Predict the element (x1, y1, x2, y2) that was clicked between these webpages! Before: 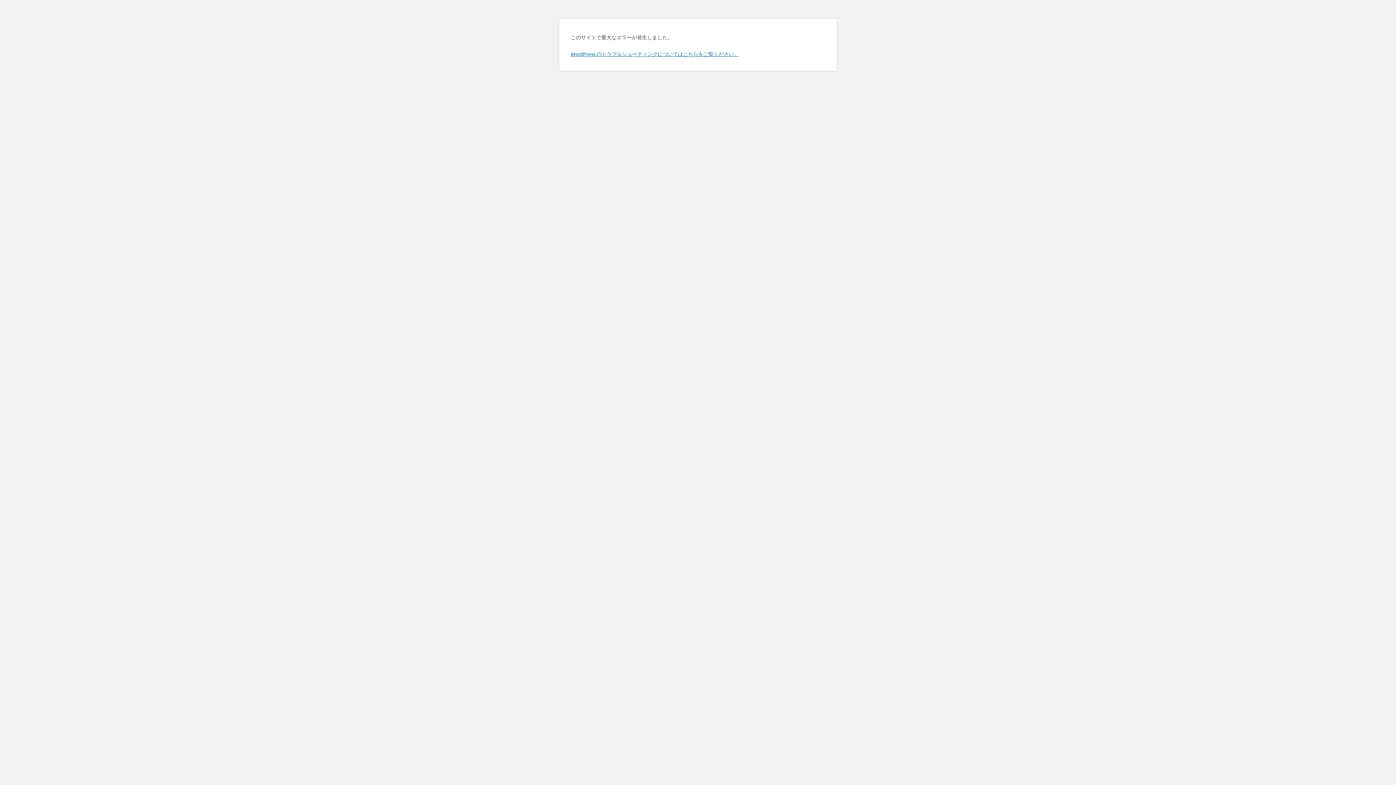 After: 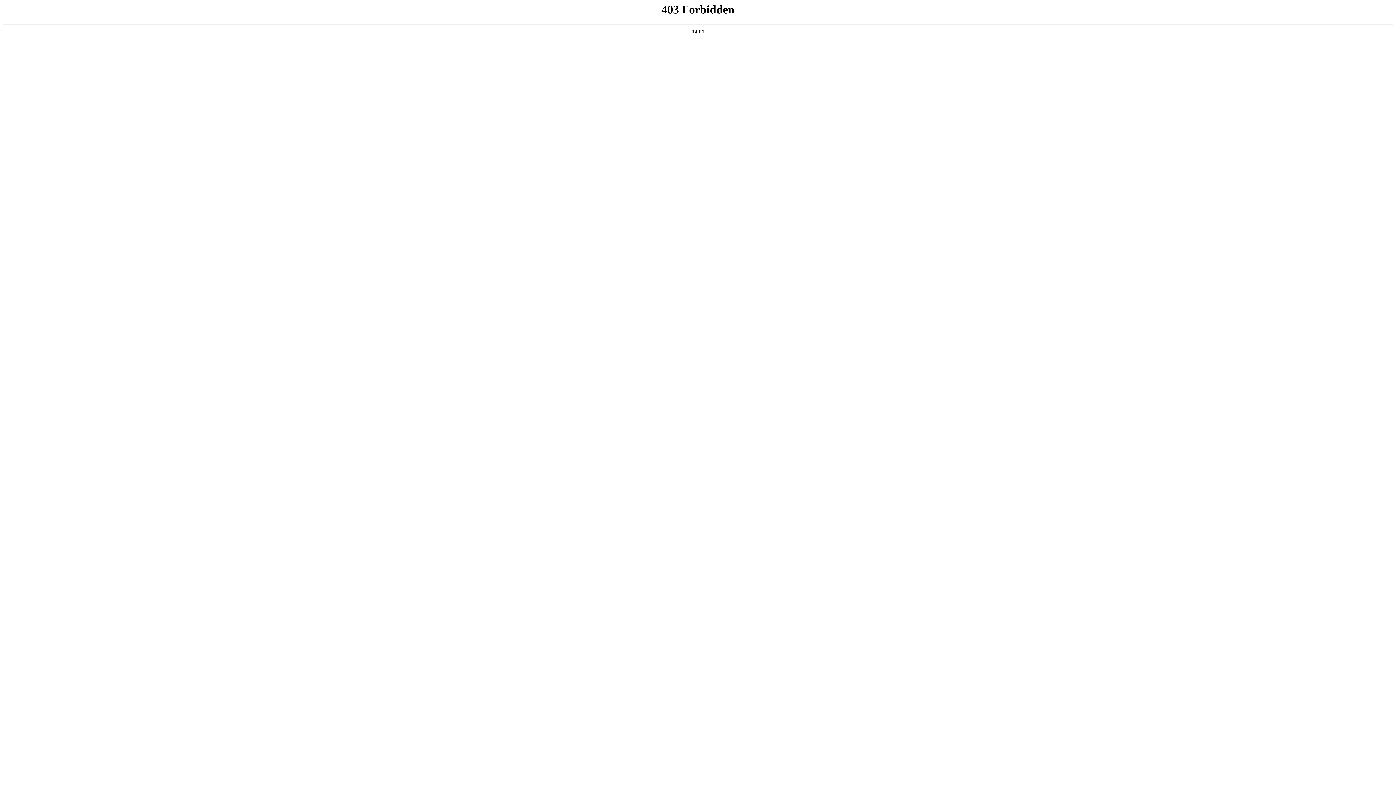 Action: label: WordPress のトラブルシューティングについてはこちらをご覧ください。 bbox: (570, 50, 739, 57)